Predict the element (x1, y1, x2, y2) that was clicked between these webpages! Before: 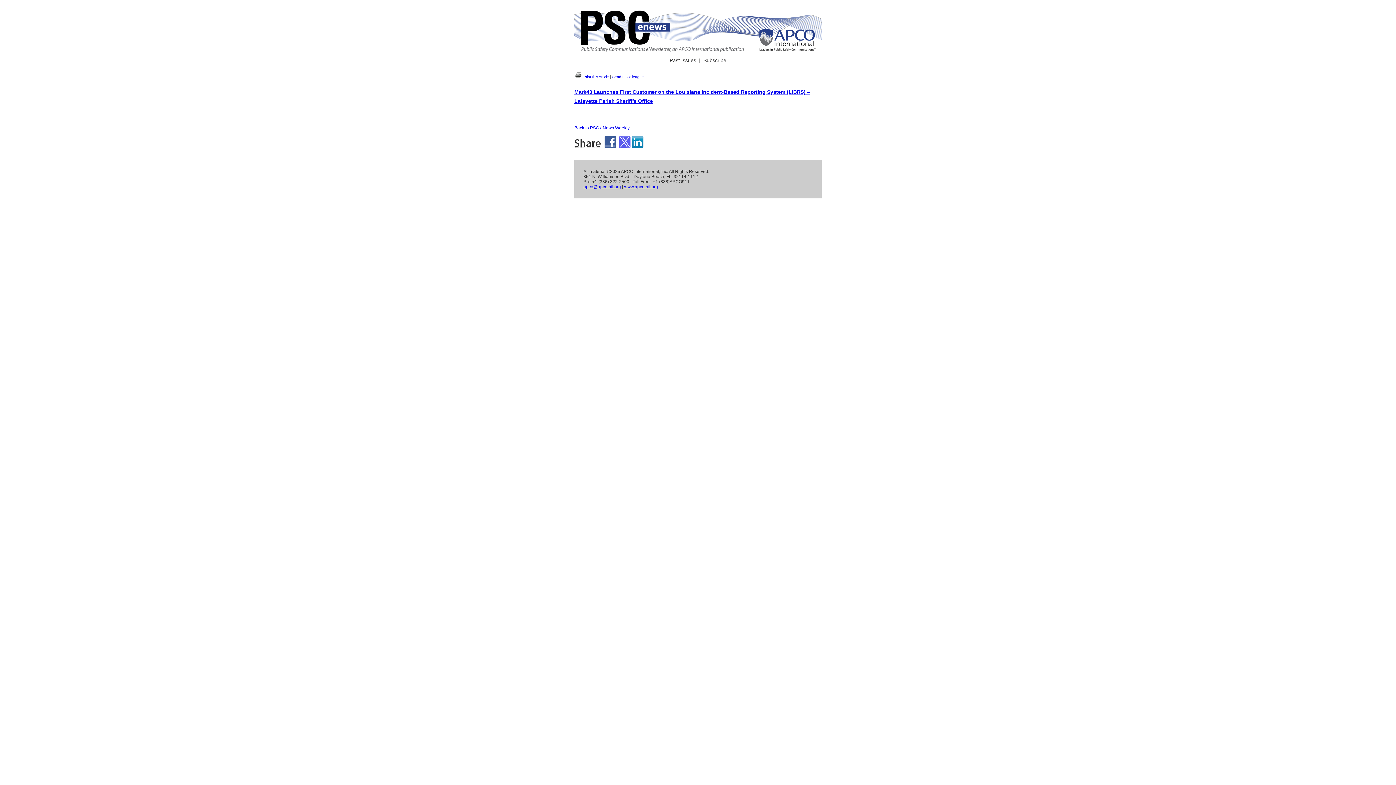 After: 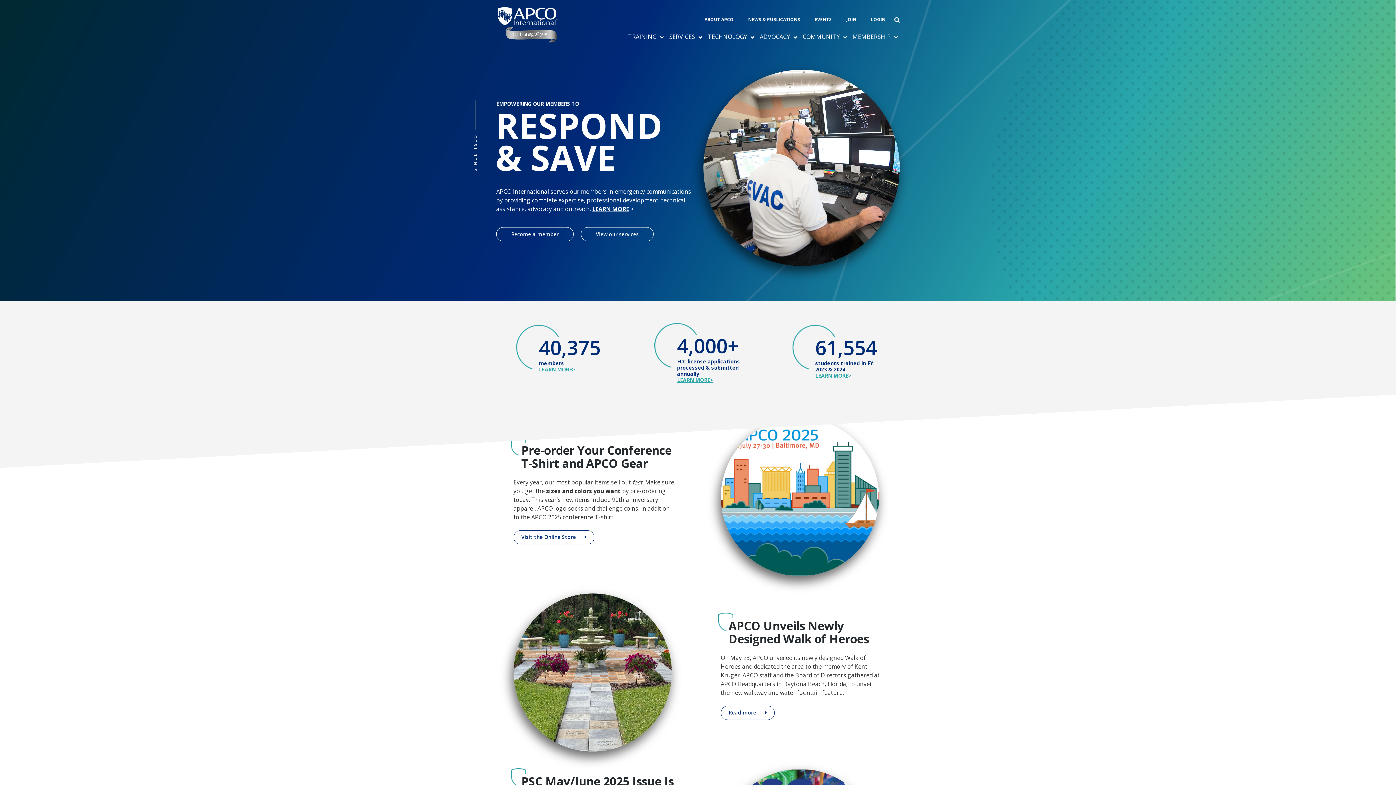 Action: label: www.apcointl.org bbox: (624, 184, 658, 189)